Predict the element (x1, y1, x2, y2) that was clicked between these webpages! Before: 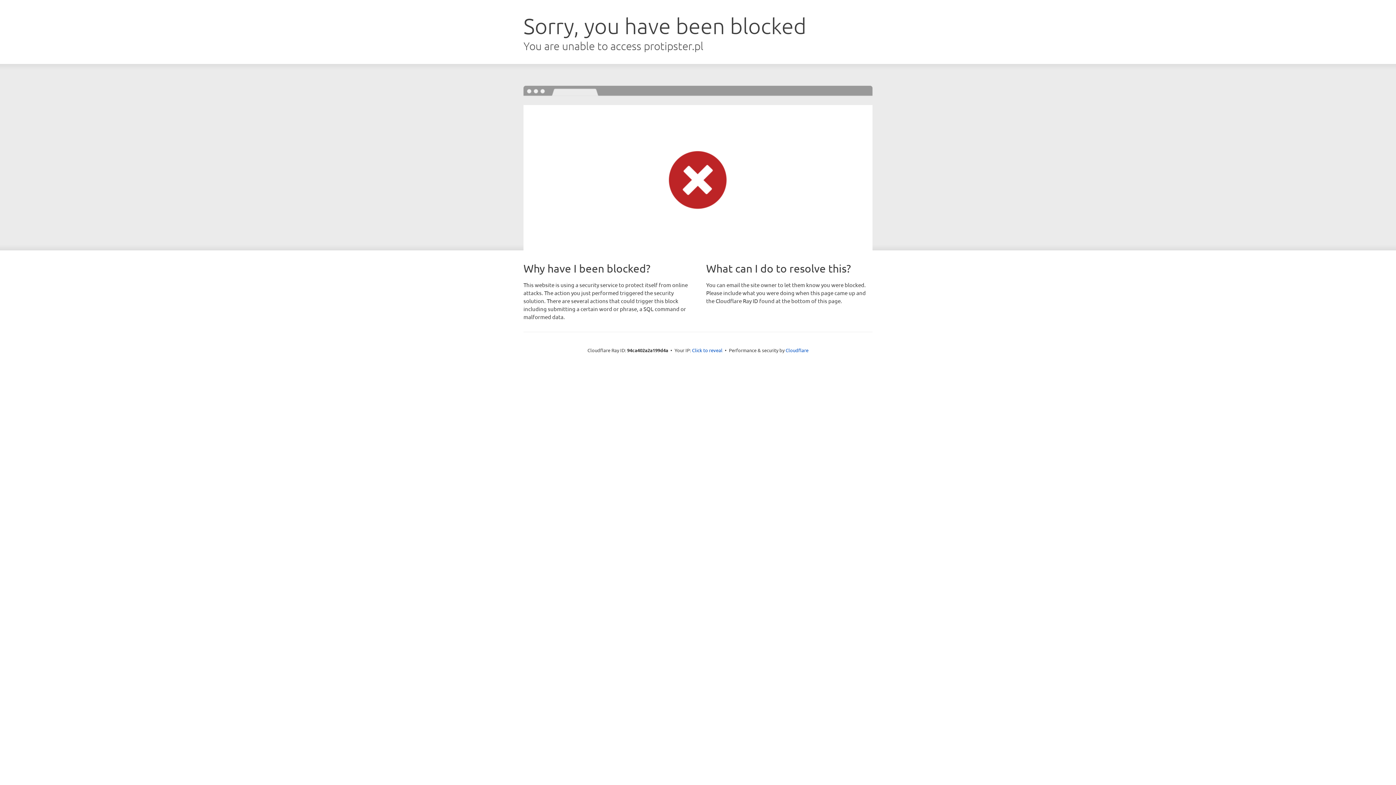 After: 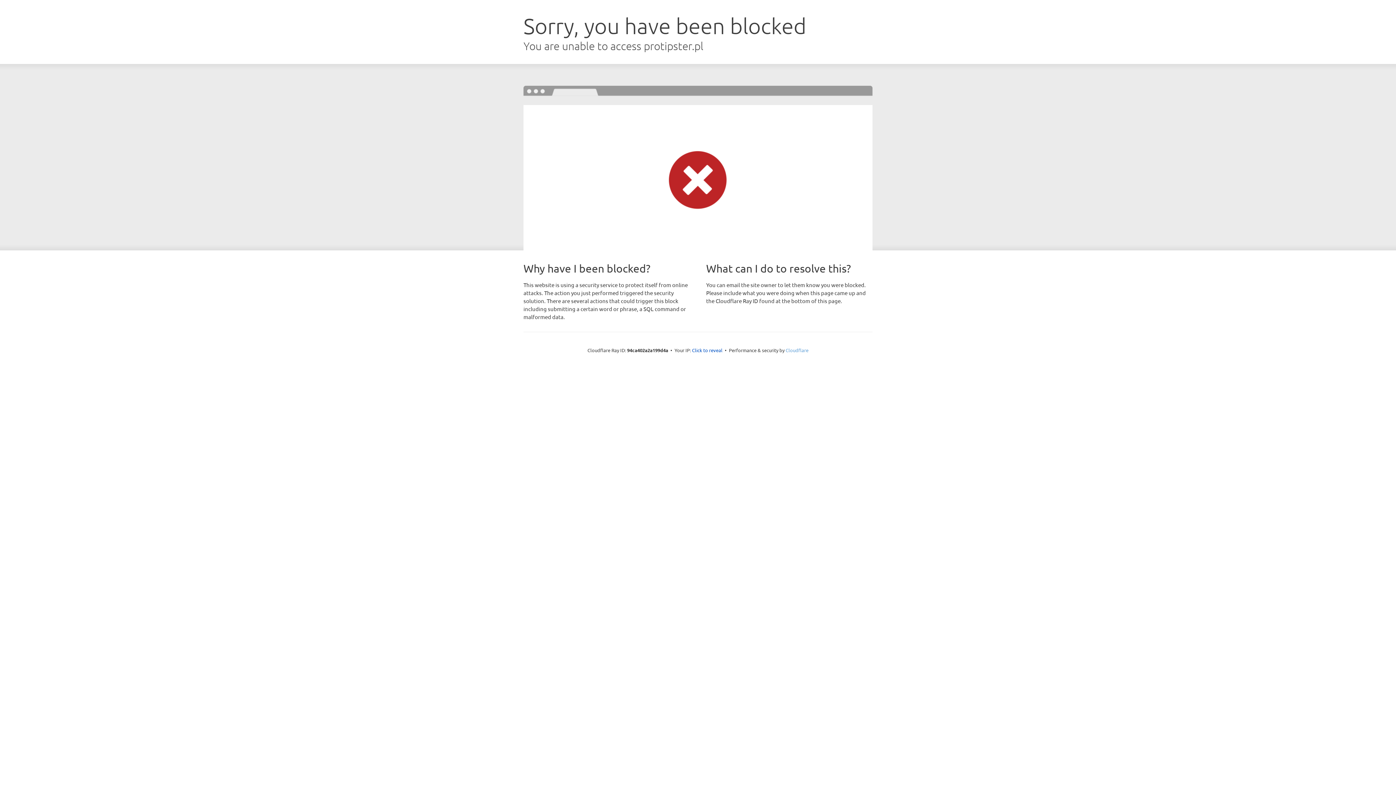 Action: label: Cloudflare bbox: (785, 347, 808, 353)